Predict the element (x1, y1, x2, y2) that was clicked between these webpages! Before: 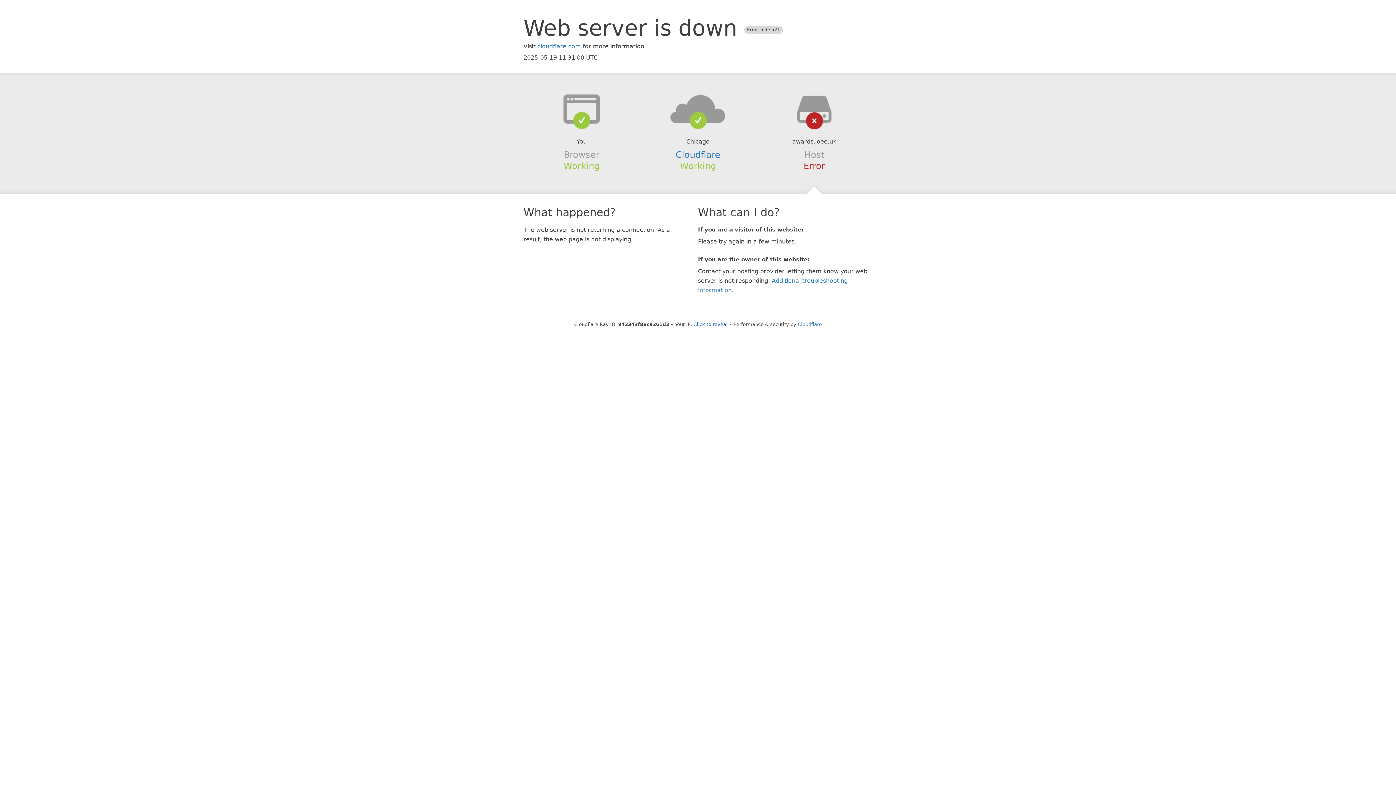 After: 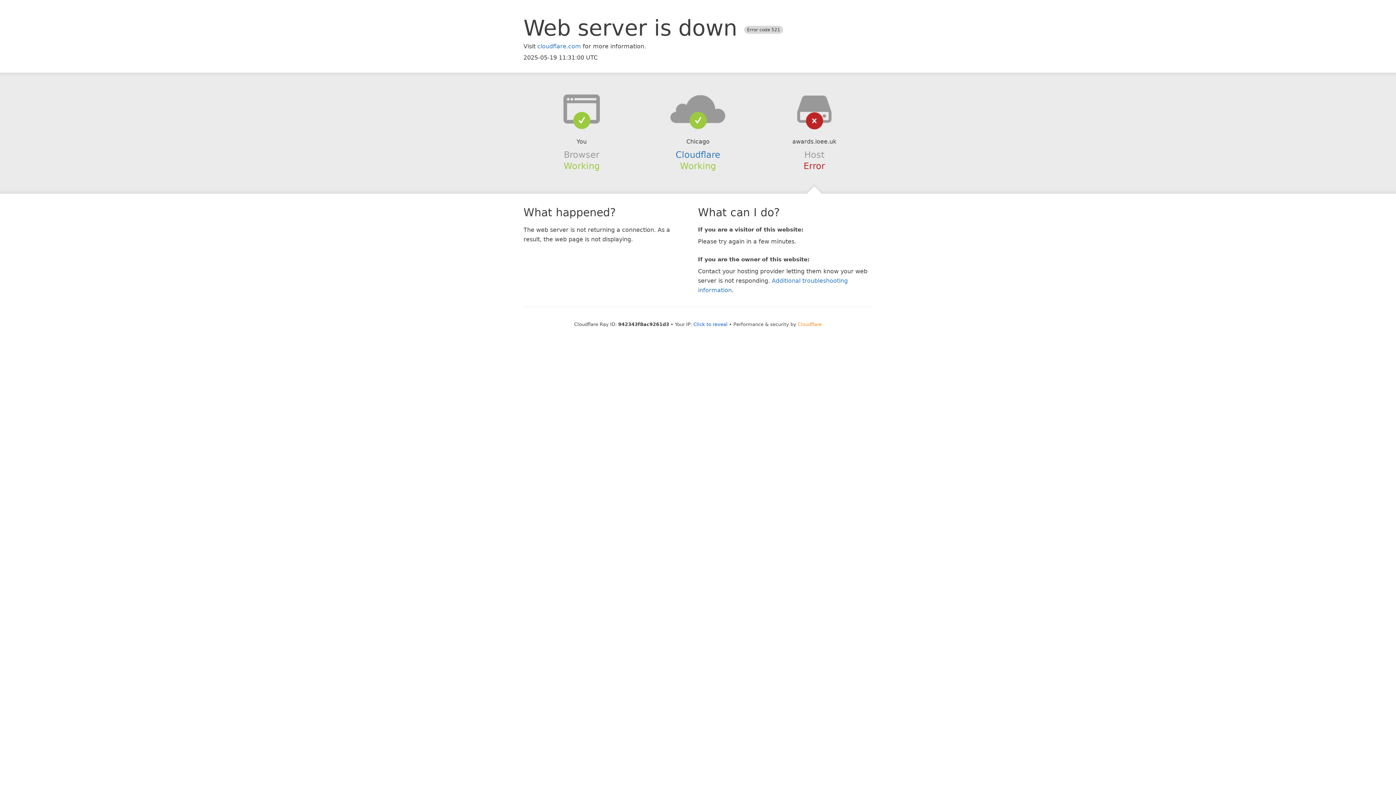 Action: bbox: (798, 321, 822, 327) label: Cloudflare